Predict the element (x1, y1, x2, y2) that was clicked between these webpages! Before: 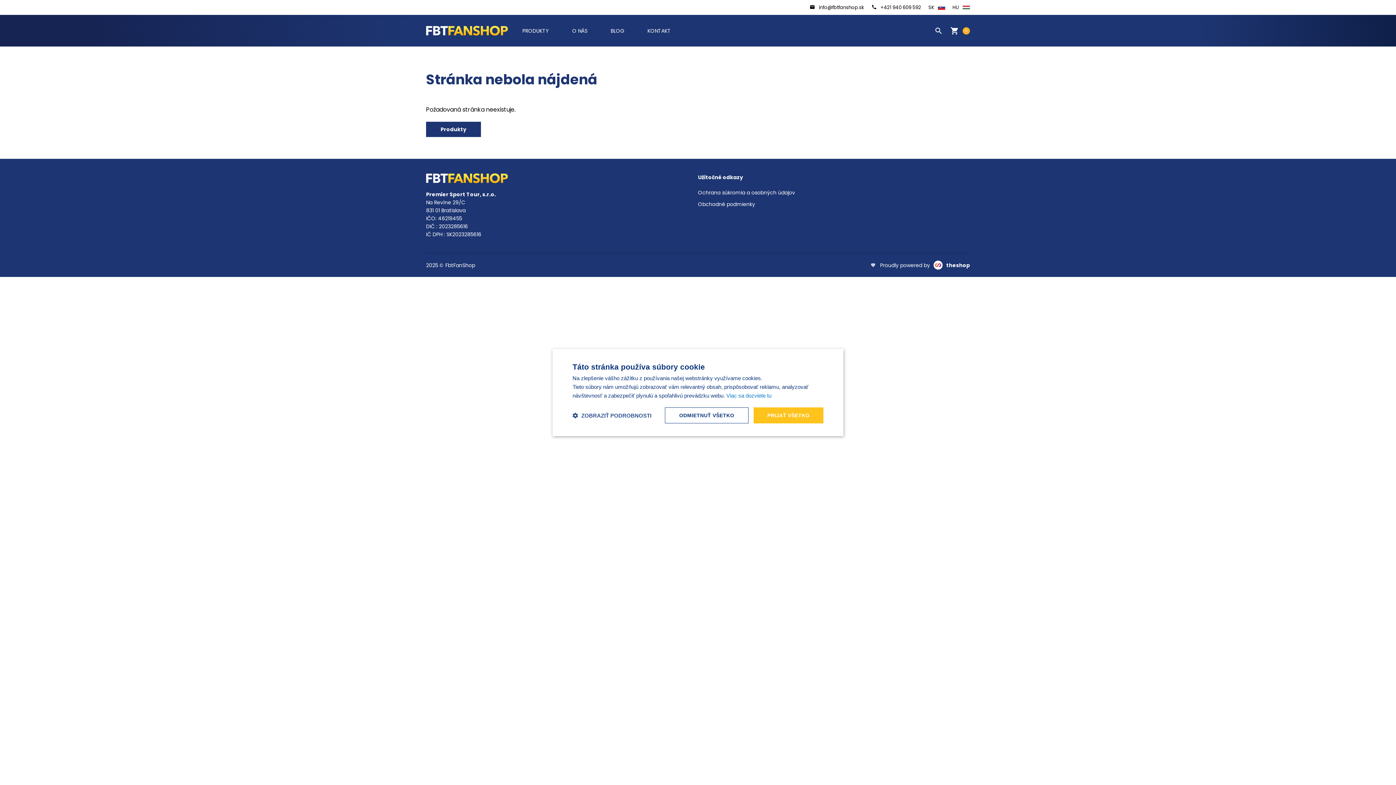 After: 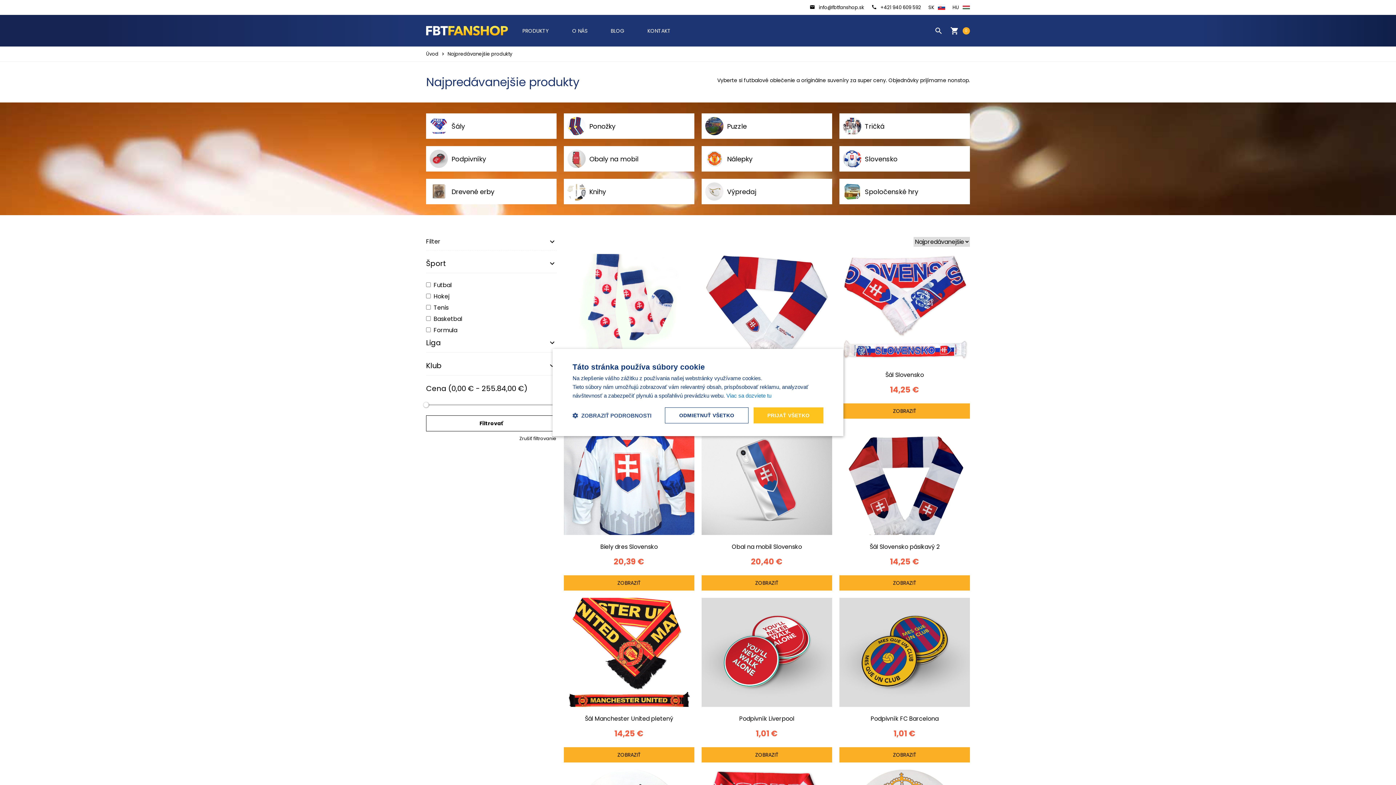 Action: label: PRODUKTY bbox: (522, 27, 549, 34)